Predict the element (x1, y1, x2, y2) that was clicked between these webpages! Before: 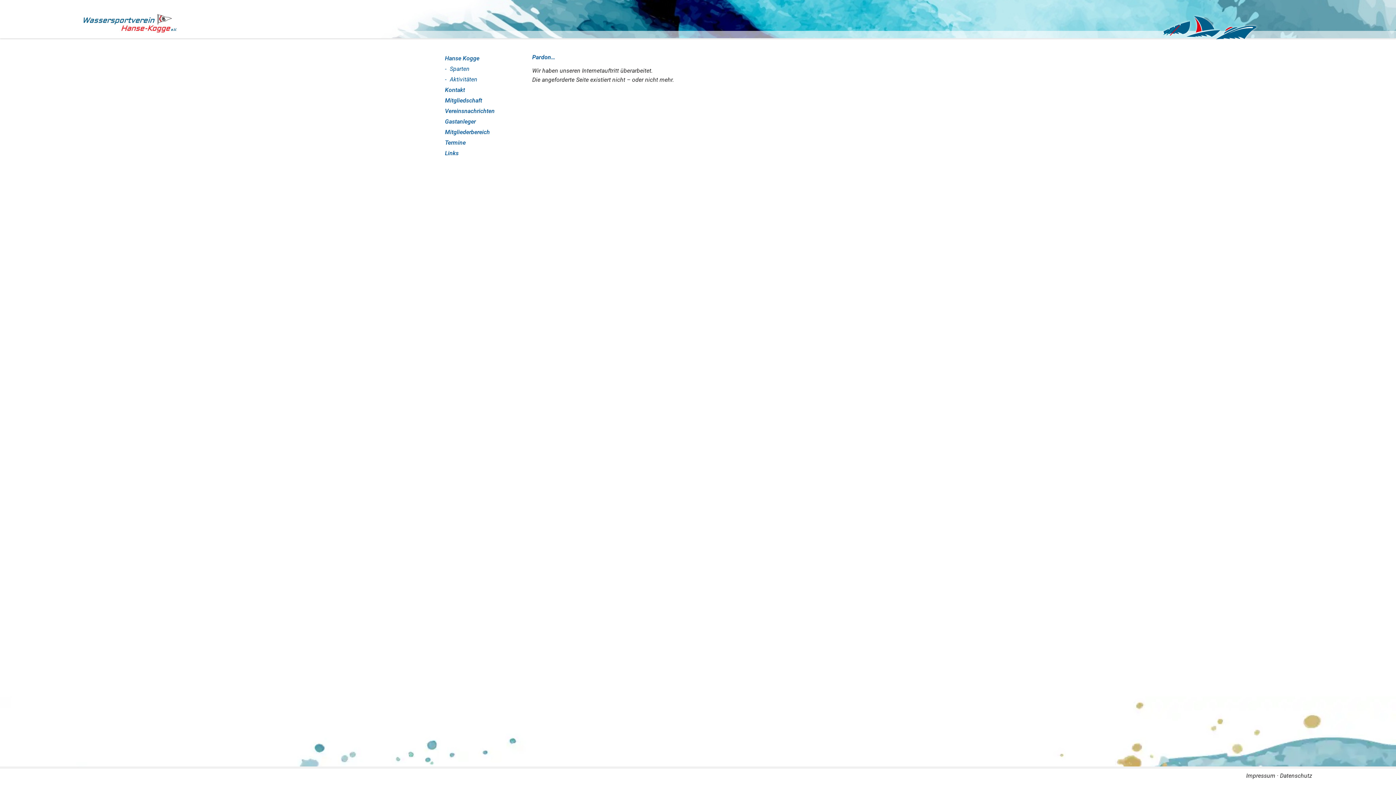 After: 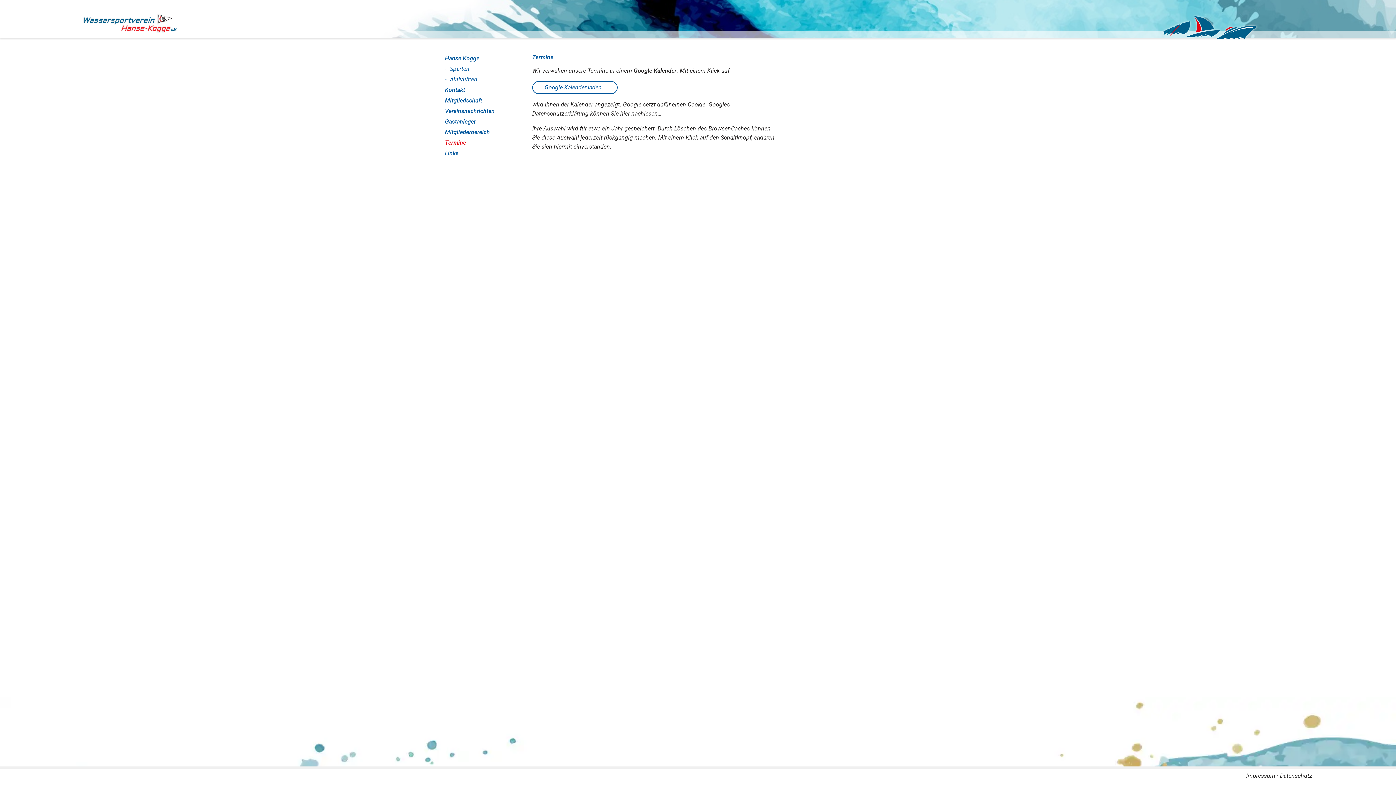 Action: bbox: (445, 137, 514, 148) label: Termine